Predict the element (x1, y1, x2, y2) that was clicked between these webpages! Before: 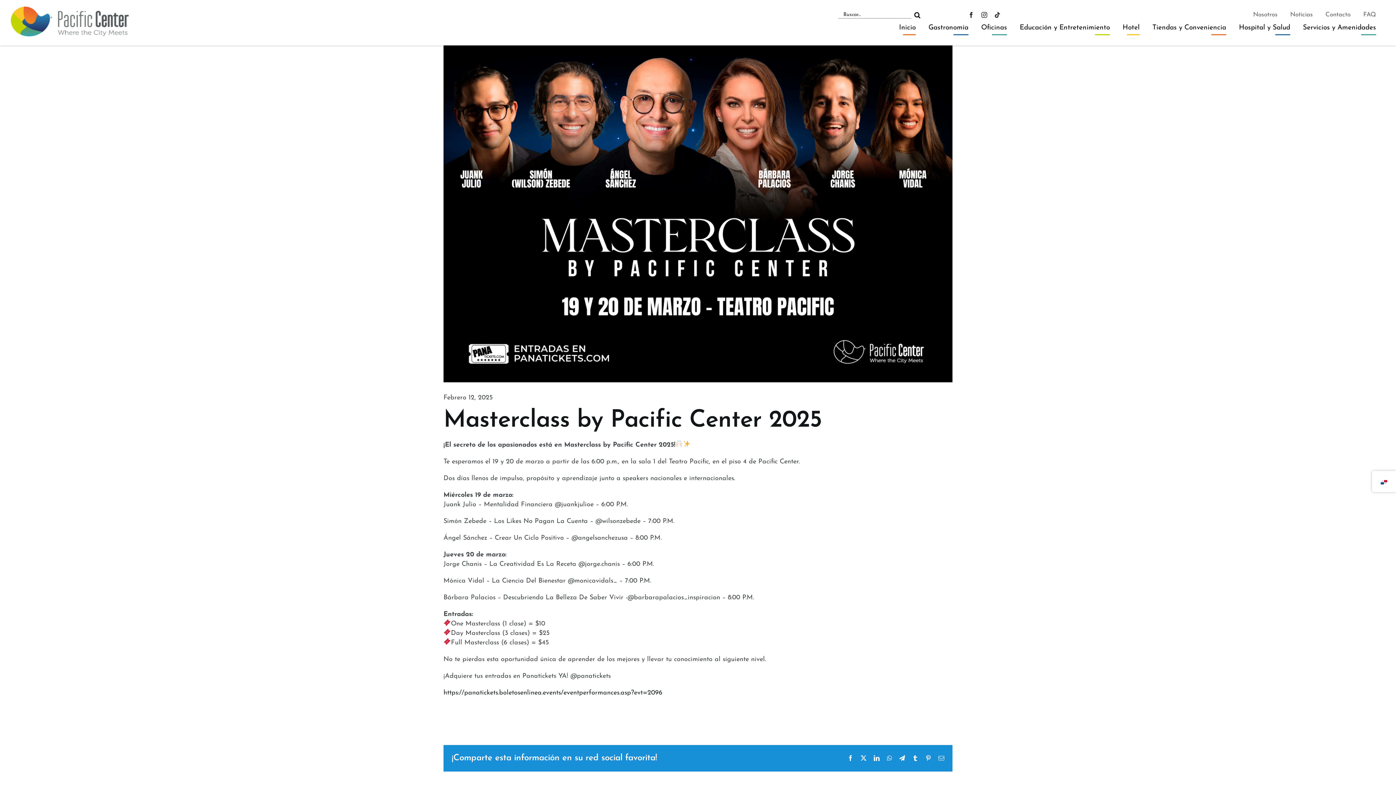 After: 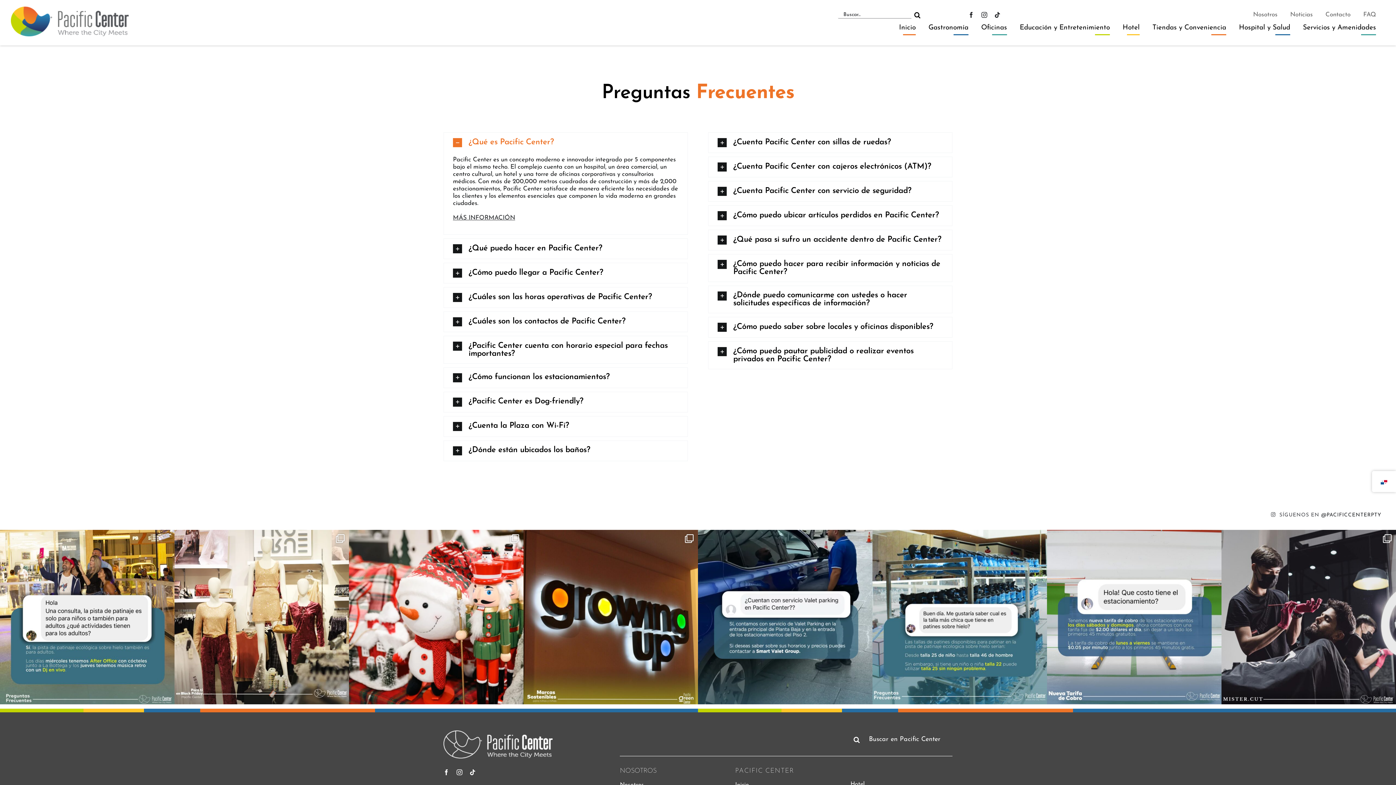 Action: label: FAQ bbox: (1363, 11, 1376, 18)